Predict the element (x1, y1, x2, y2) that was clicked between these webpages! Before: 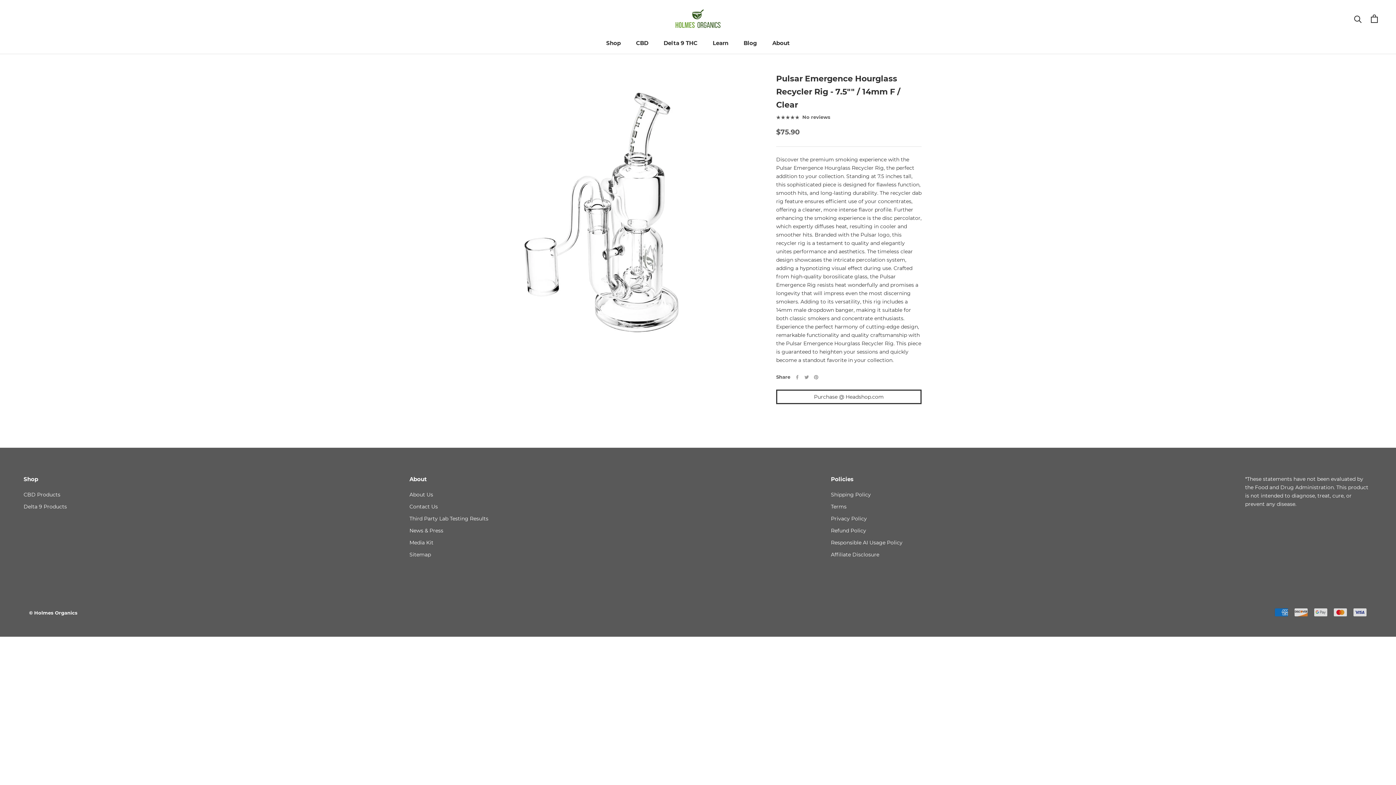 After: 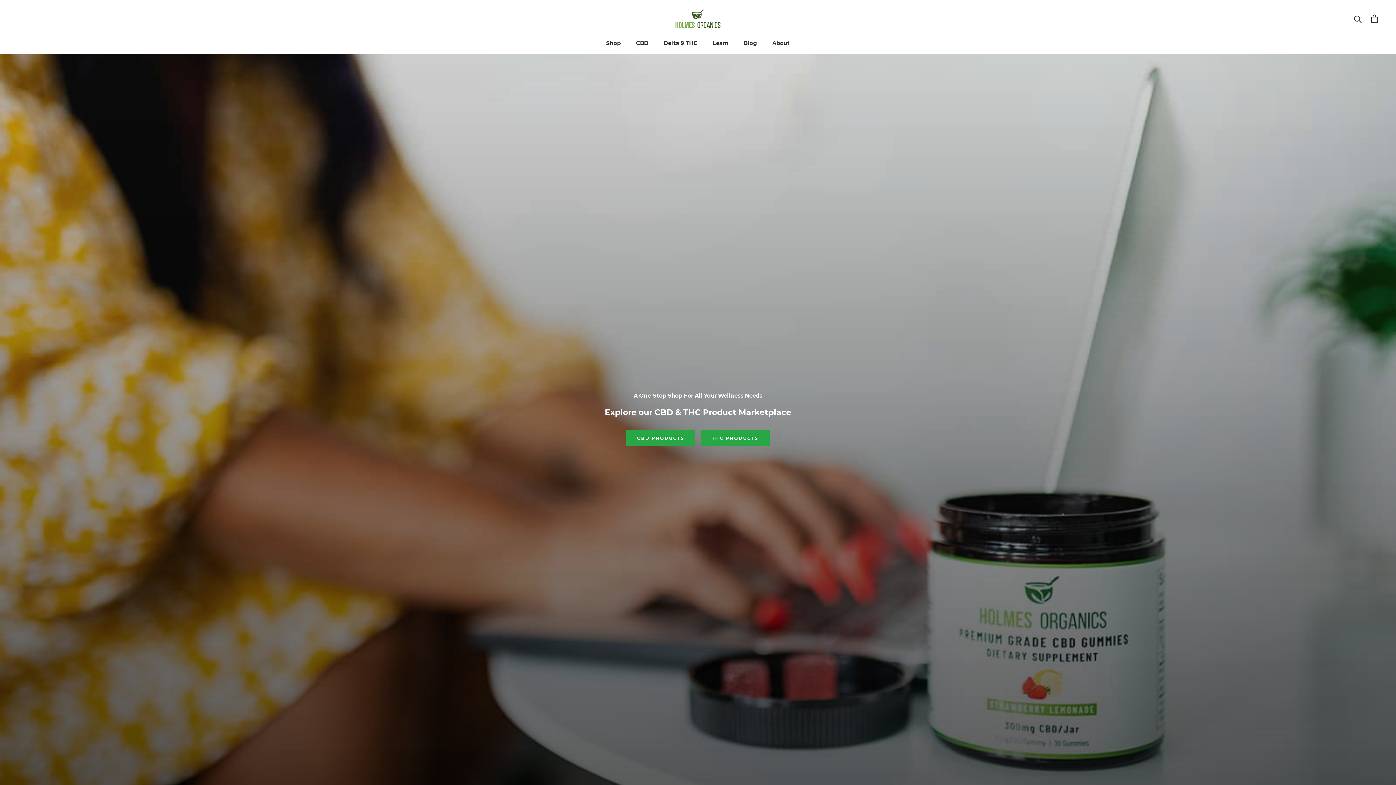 Action: label: Shop bbox: (606, 39, 620, 46)